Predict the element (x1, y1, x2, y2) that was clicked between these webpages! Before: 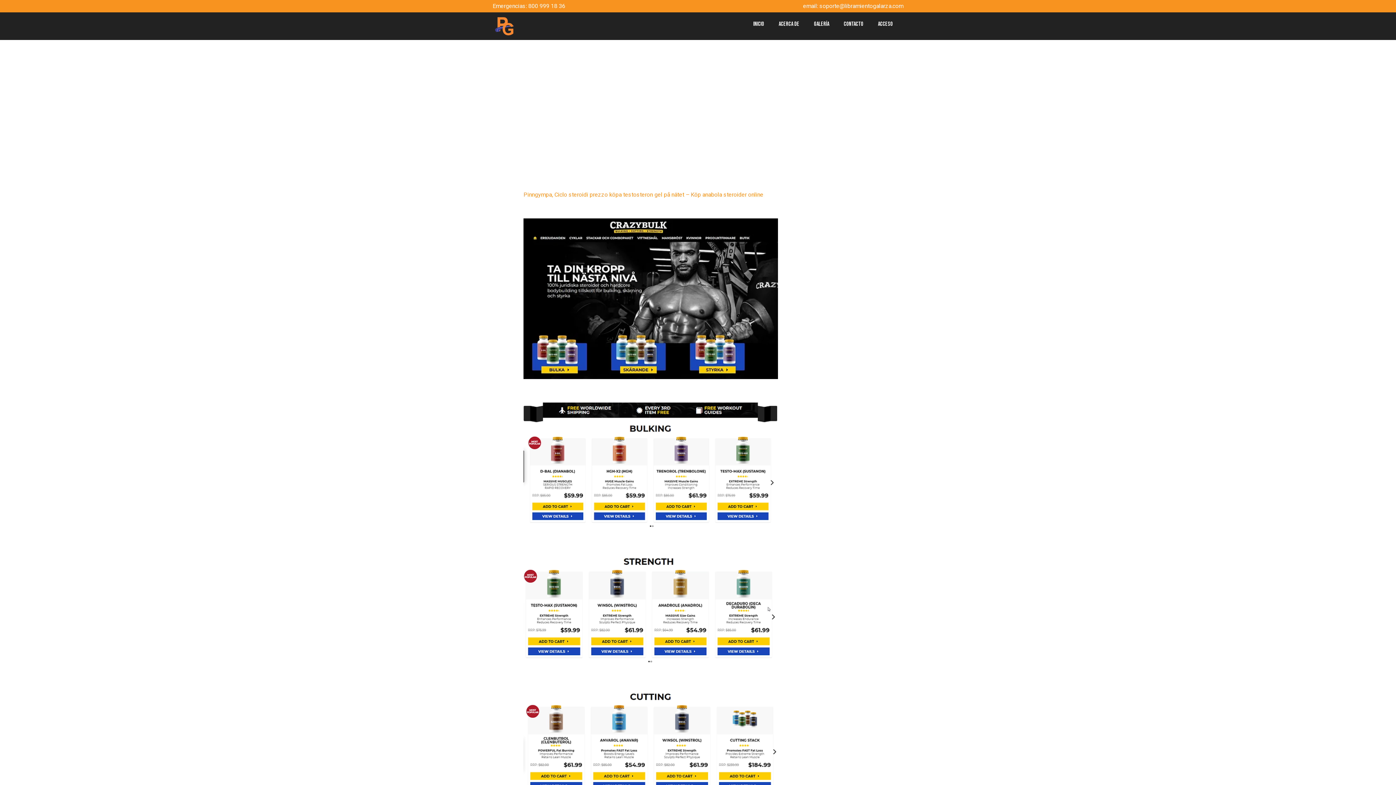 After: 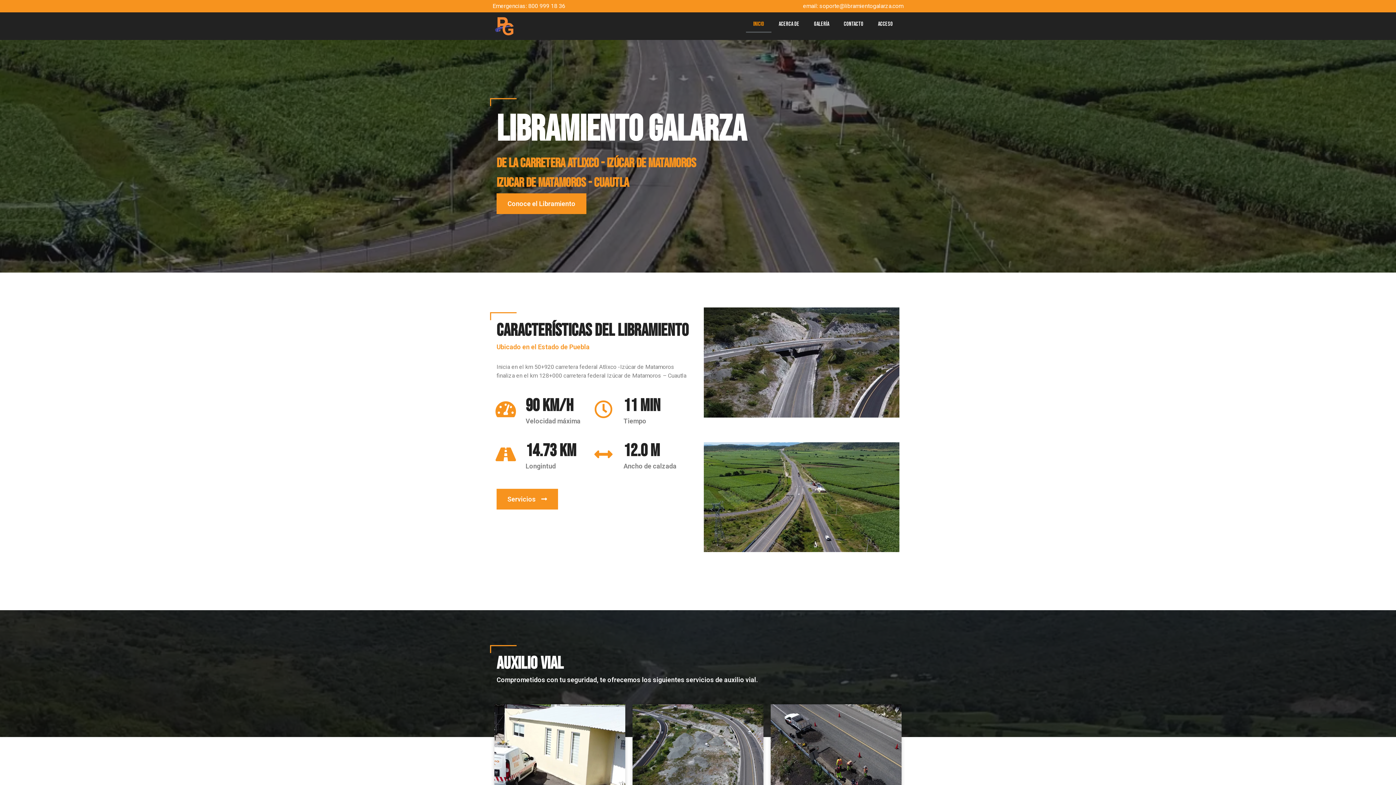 Action: bbox: (494, 16, 514, 36)